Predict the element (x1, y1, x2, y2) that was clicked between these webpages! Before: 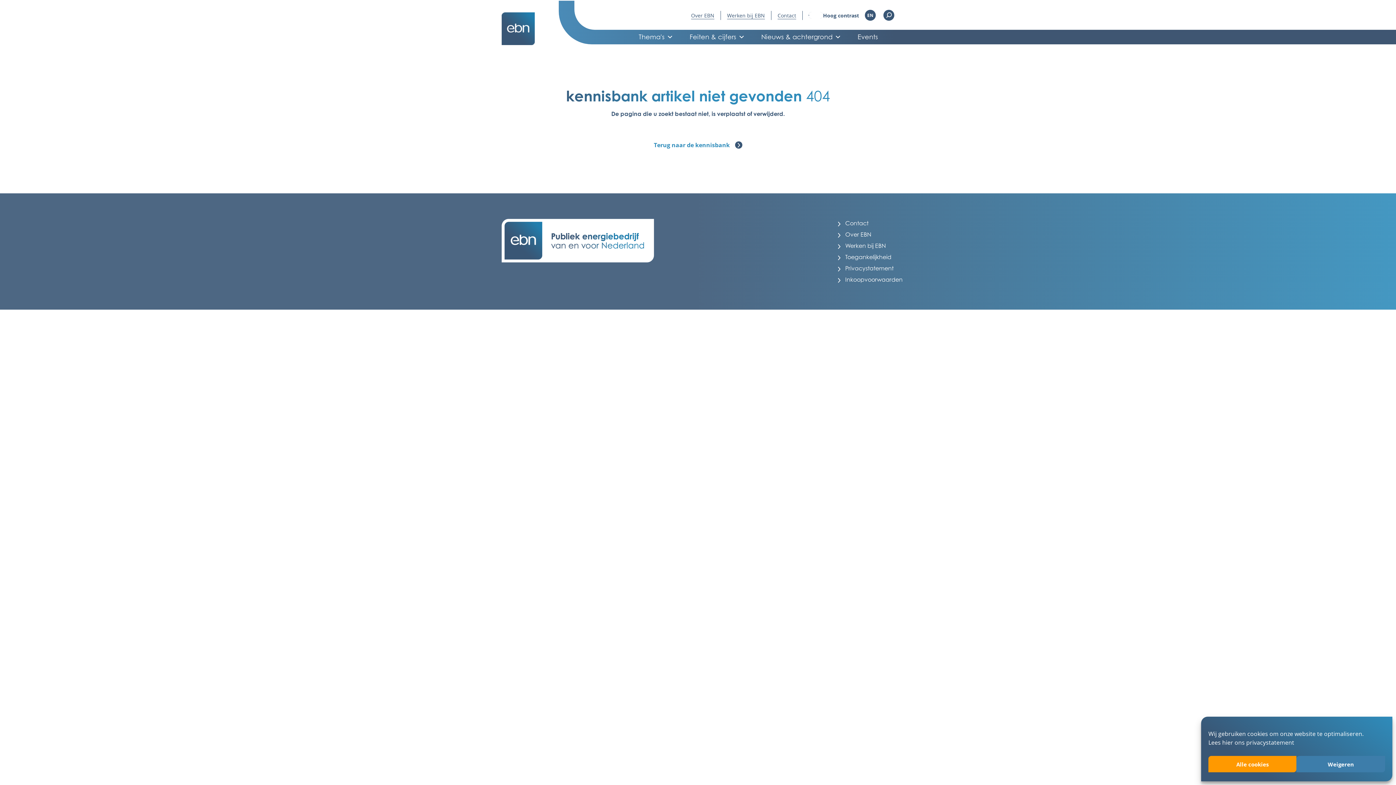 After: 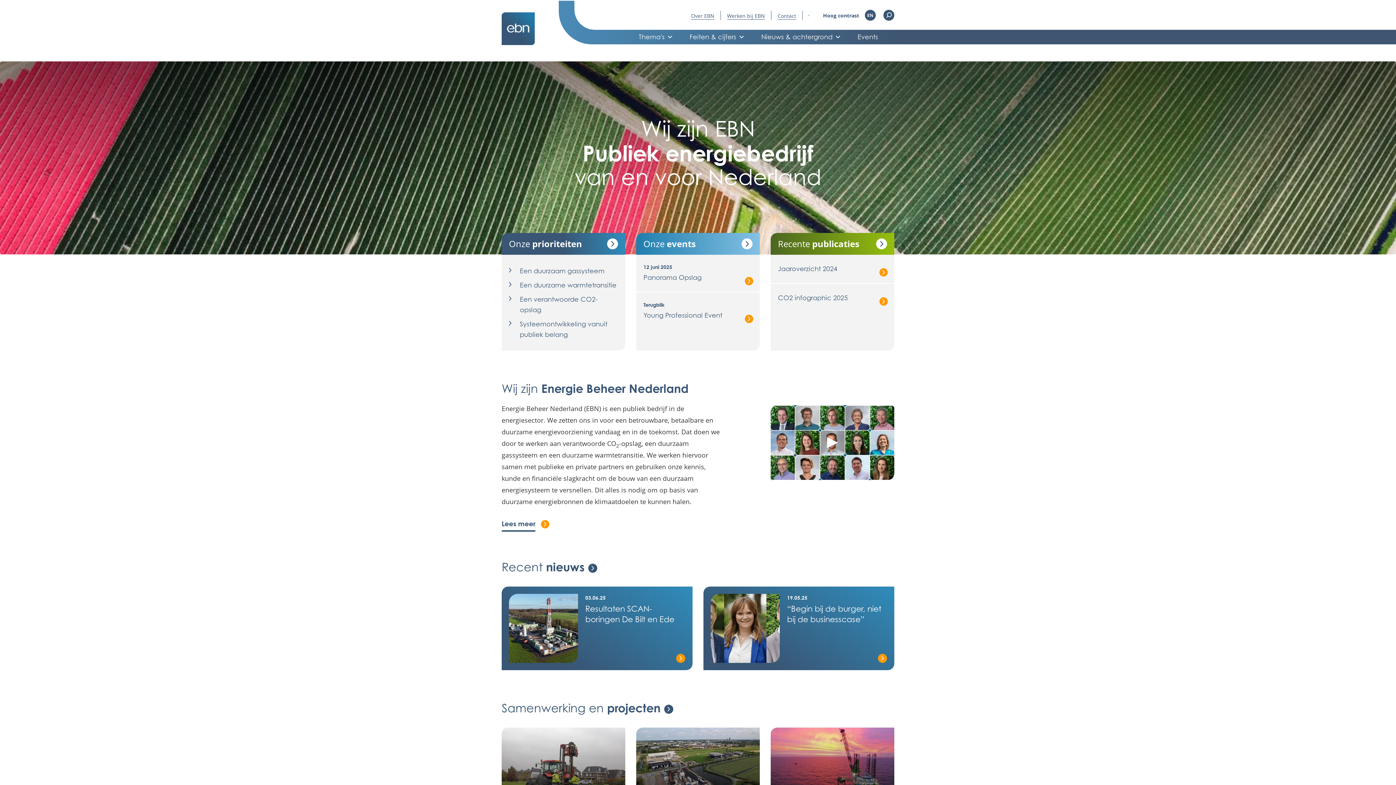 Action: bbox: (501, 236, 654, 244)